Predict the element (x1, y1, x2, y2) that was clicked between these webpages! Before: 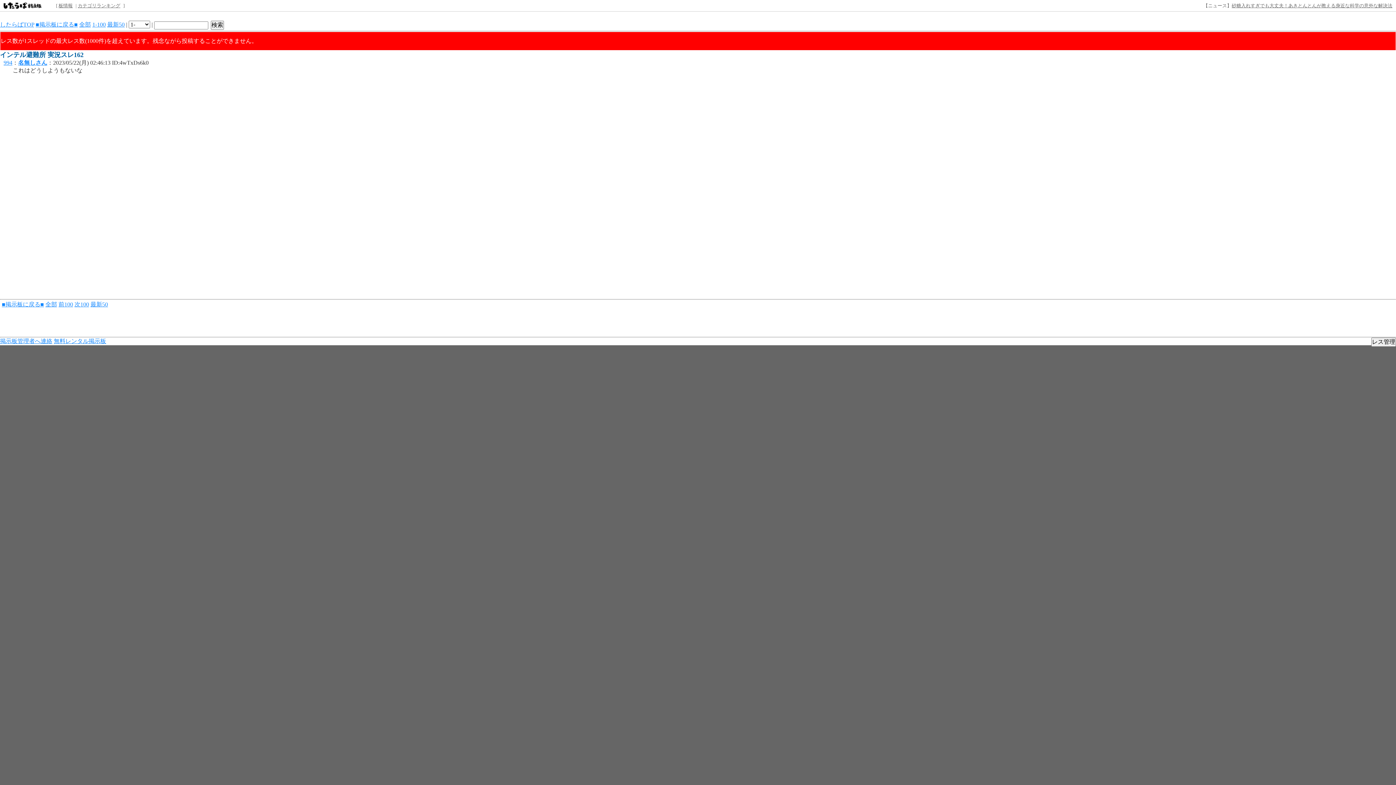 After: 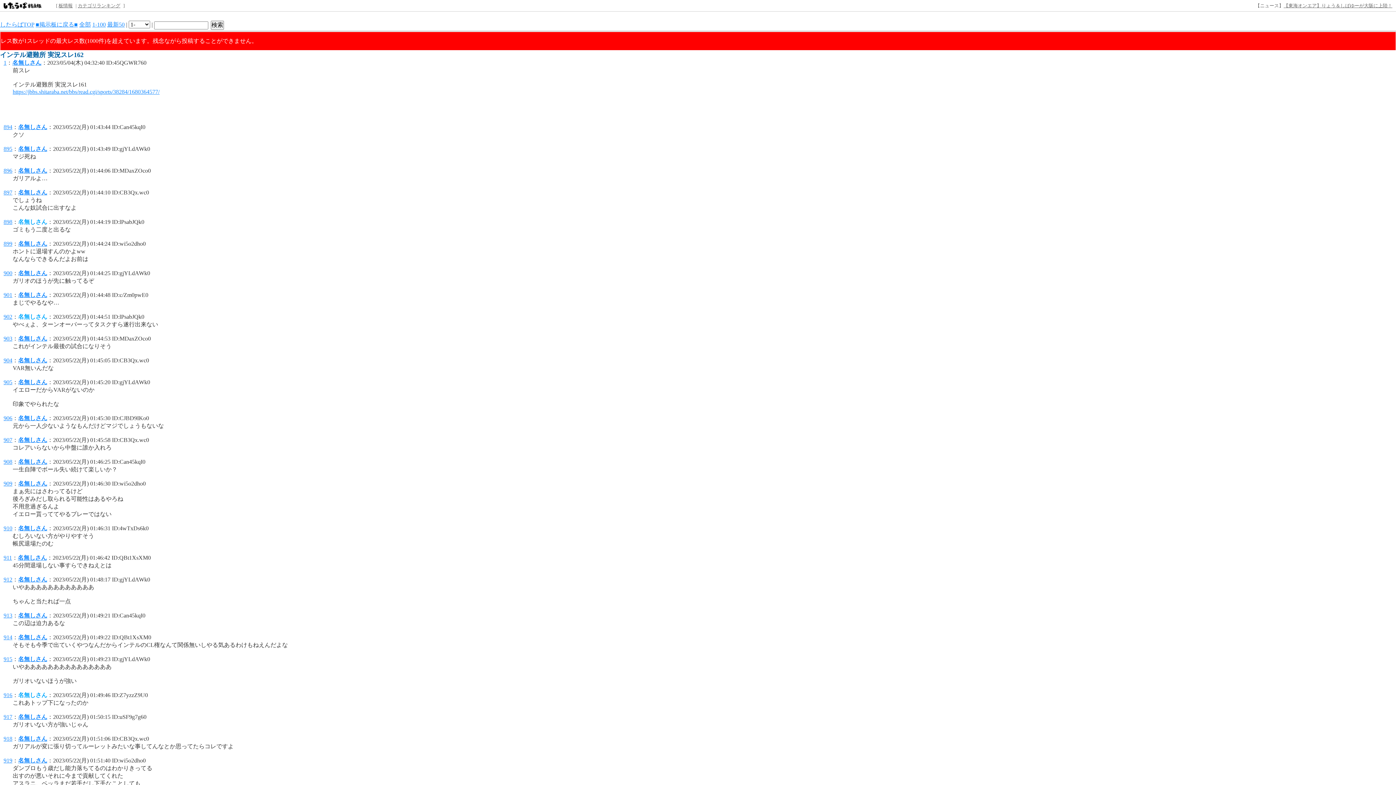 Action: bbox: (58, 301, 73, 307) label: 前100